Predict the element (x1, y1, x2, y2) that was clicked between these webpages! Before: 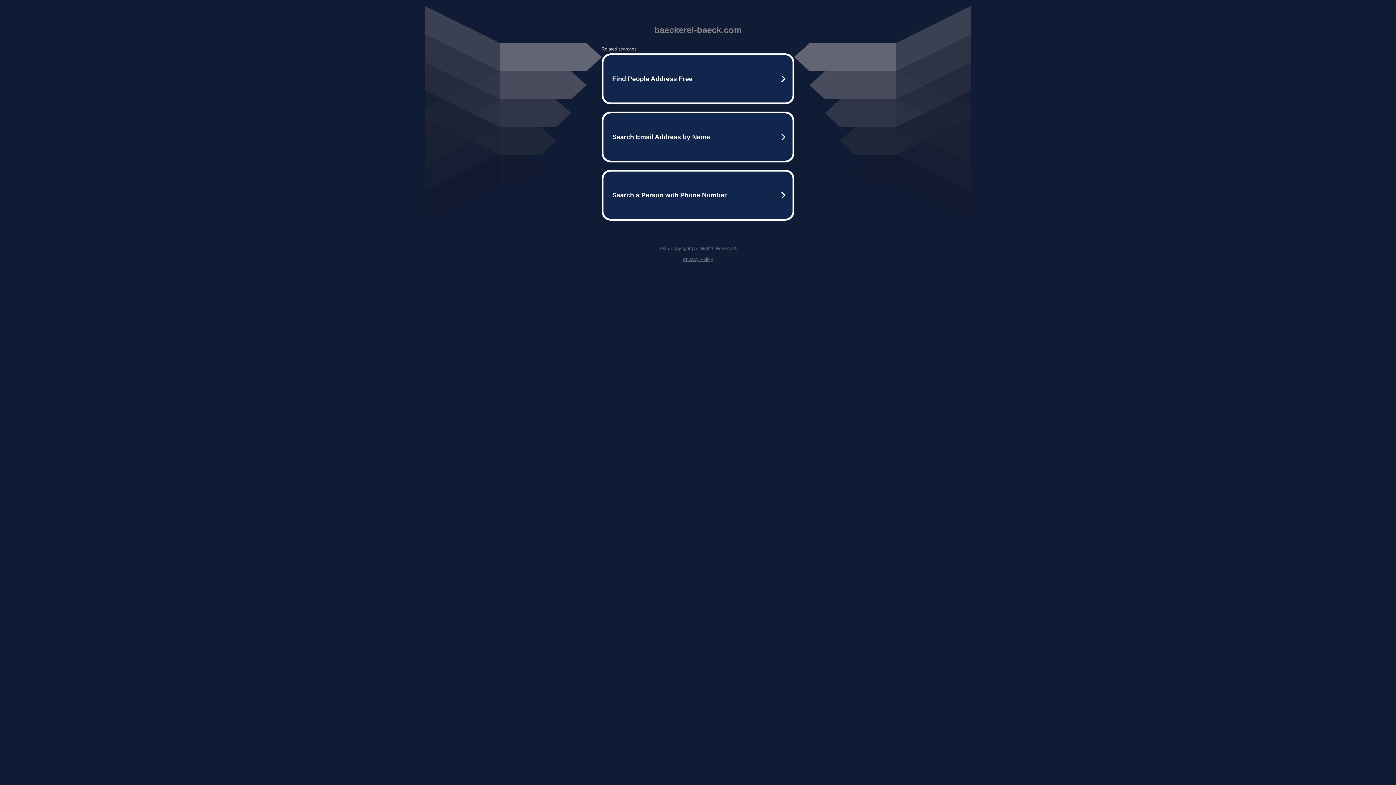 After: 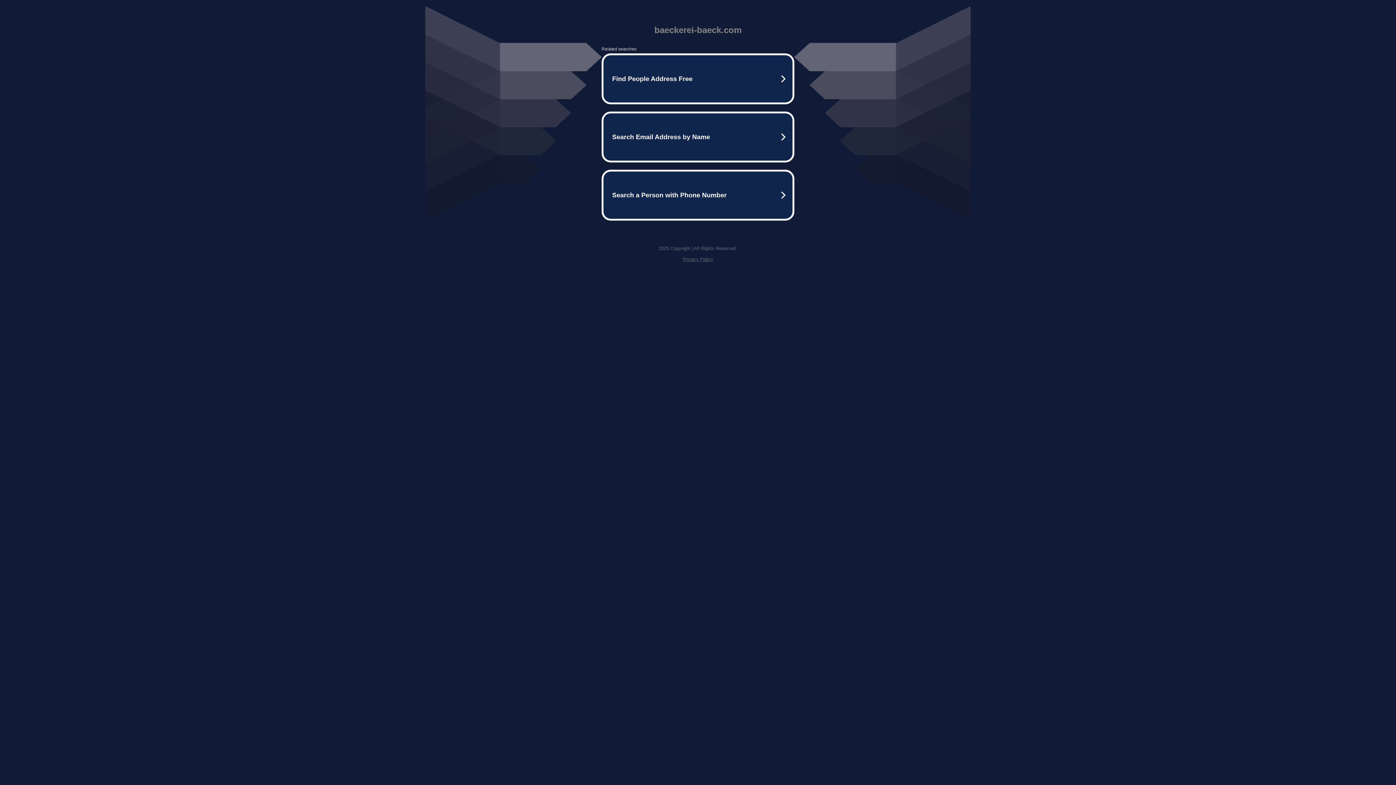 Action: label: Privacy Policy bbox: (682, 256, 713, 262)